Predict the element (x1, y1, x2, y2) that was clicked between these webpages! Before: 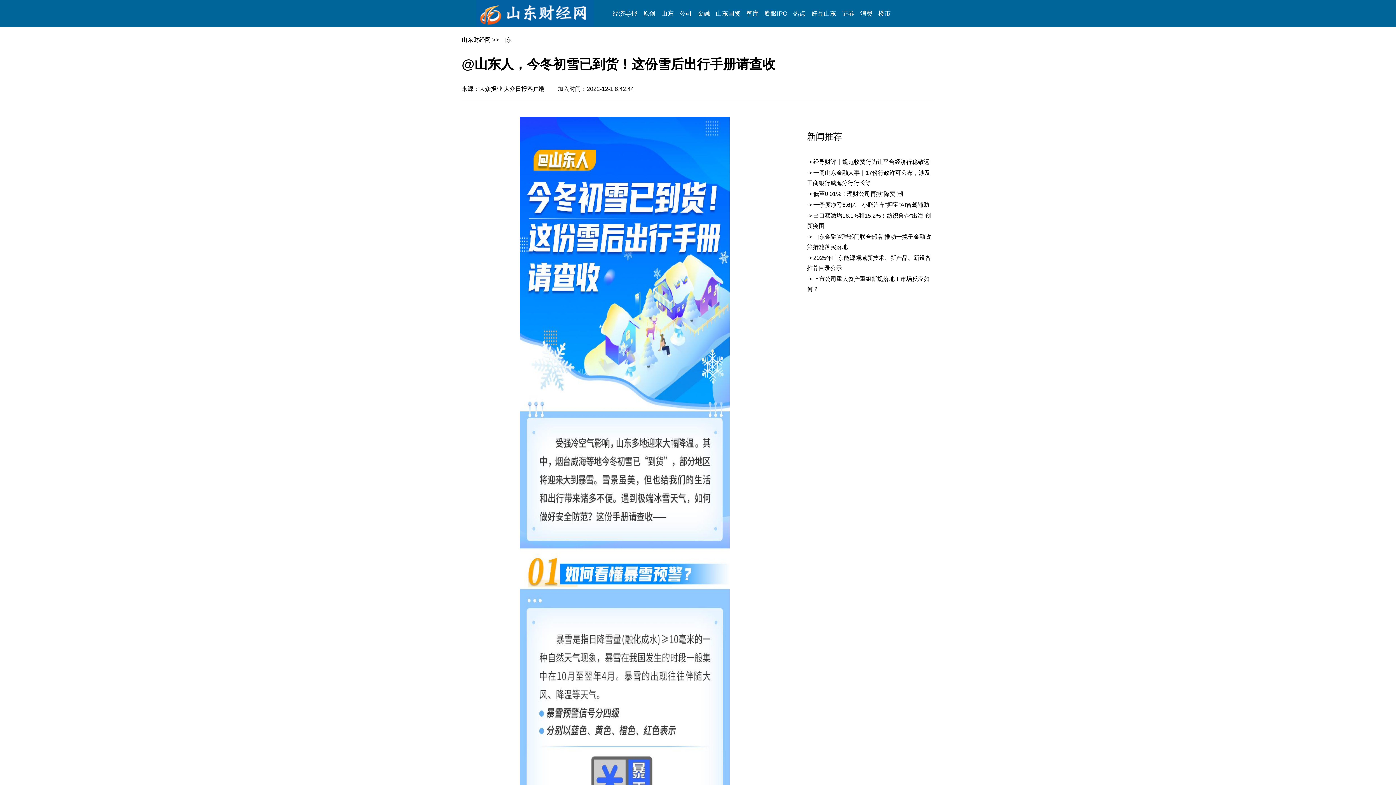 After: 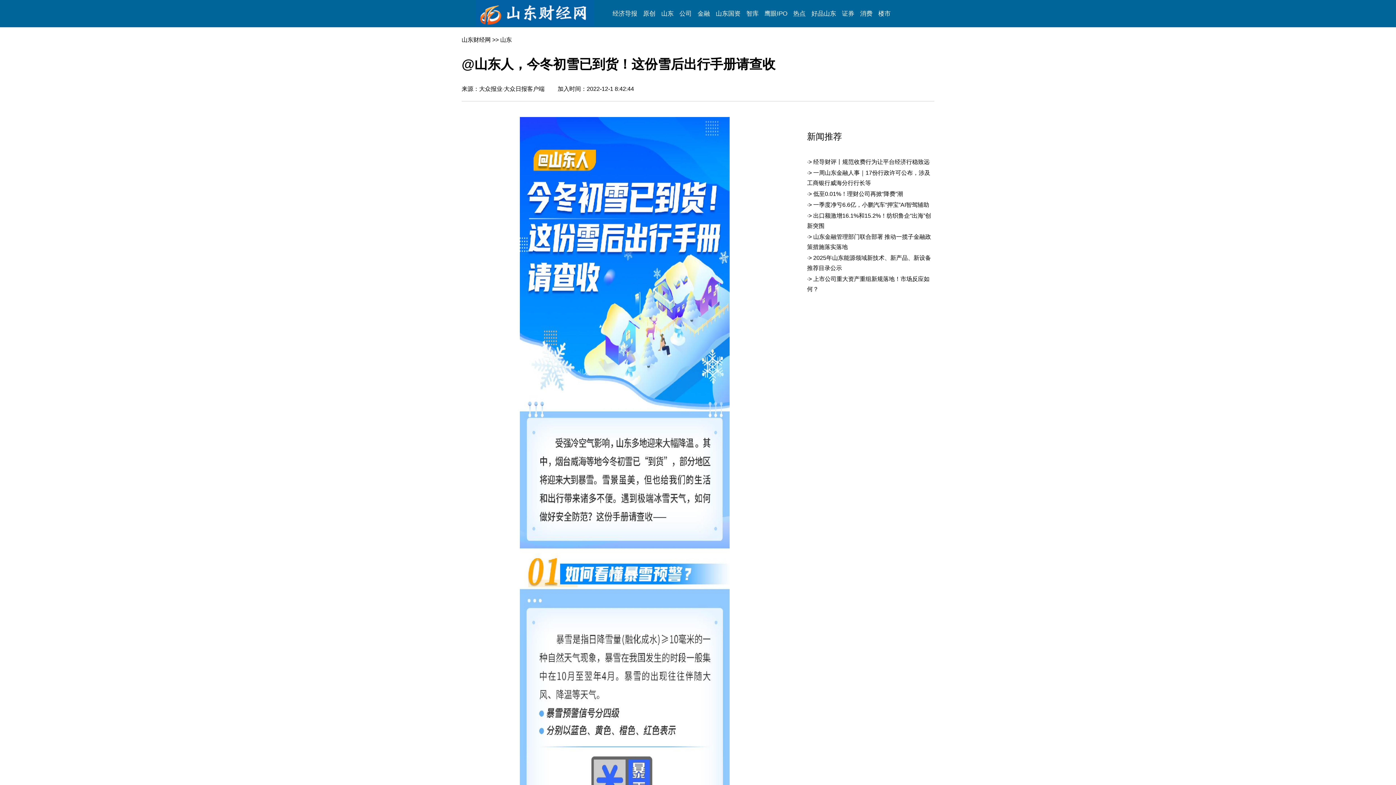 Action: bbox: (813, 158, 929, 165) label: 经导财评丨规范收费行为让平台经济行稳致远